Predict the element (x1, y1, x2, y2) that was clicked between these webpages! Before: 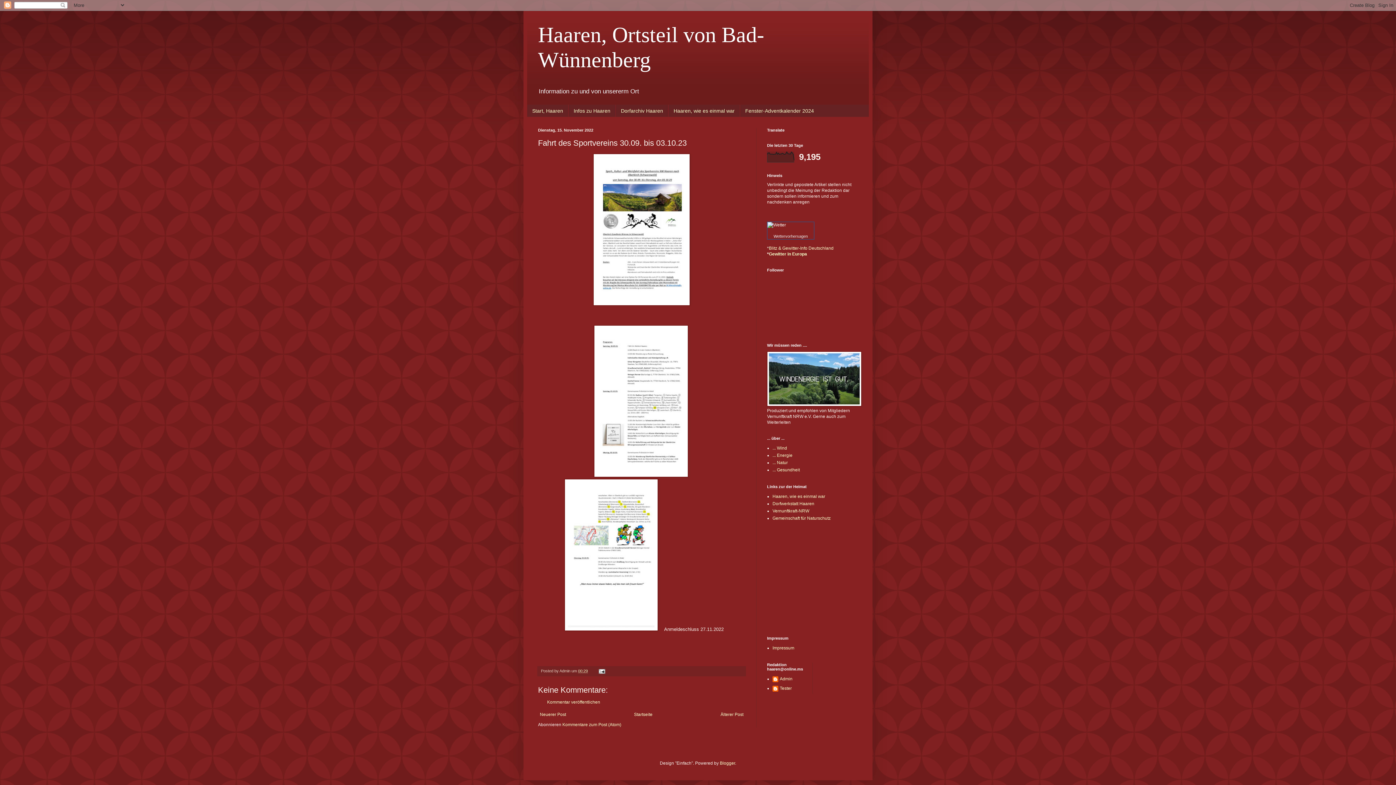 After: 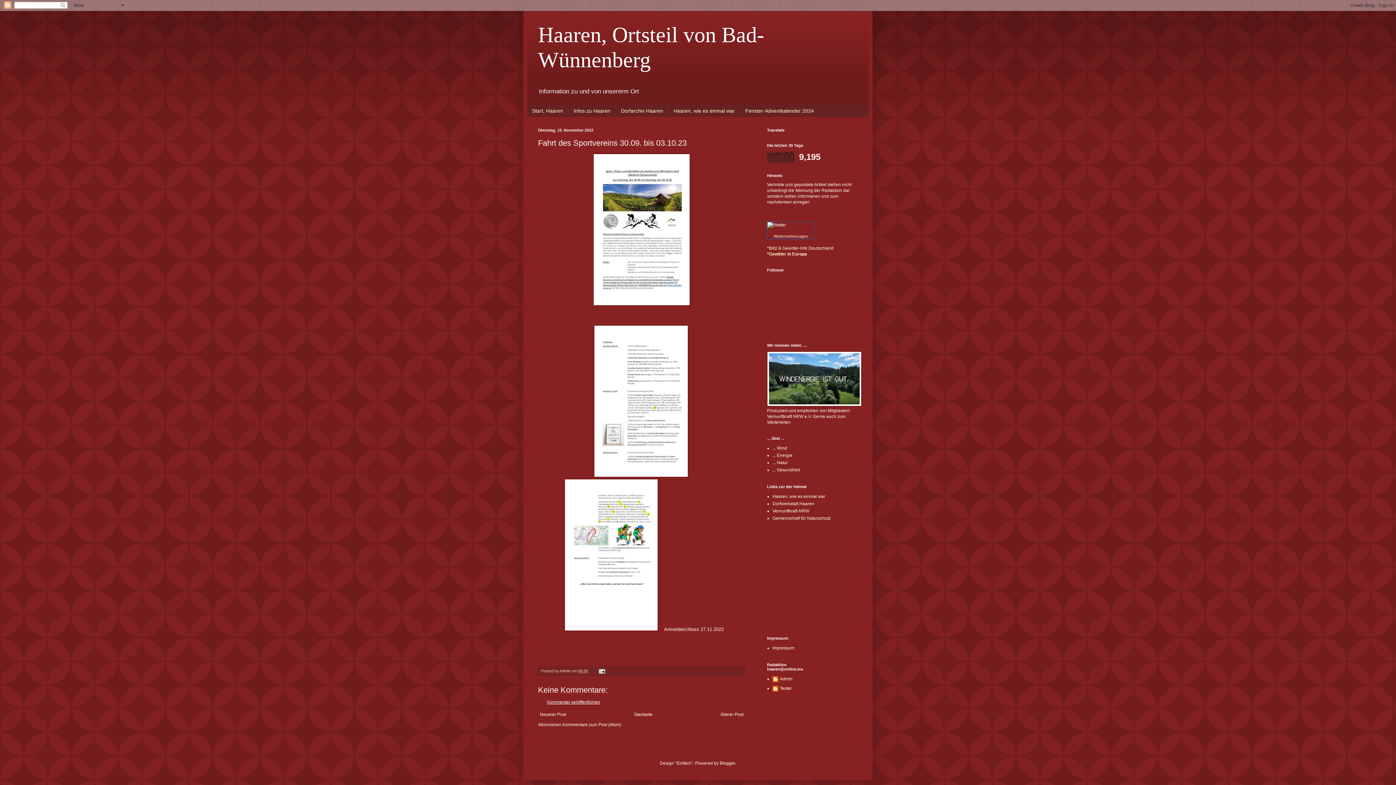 Action: label: Kommentar veröffentlichen bbox: (547, 700, 600, 705)